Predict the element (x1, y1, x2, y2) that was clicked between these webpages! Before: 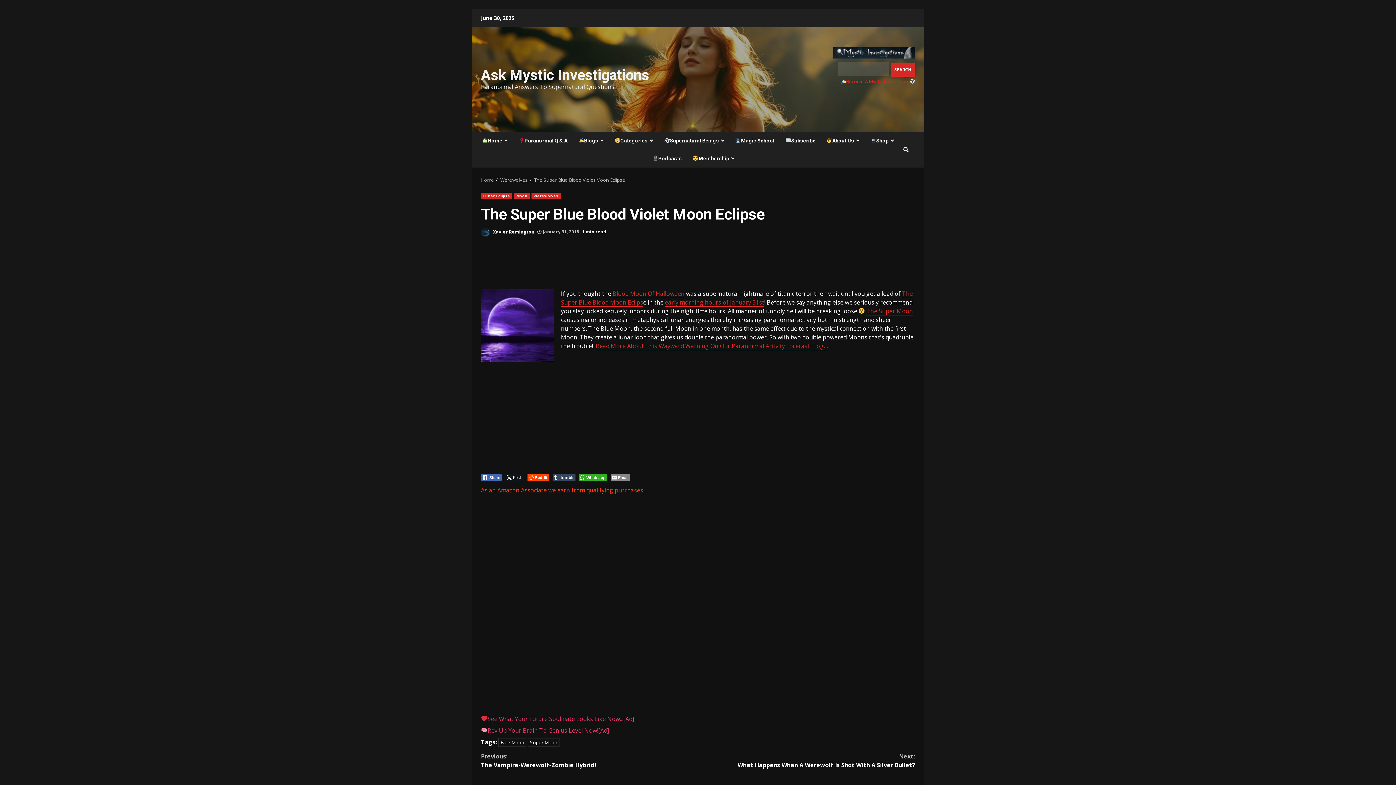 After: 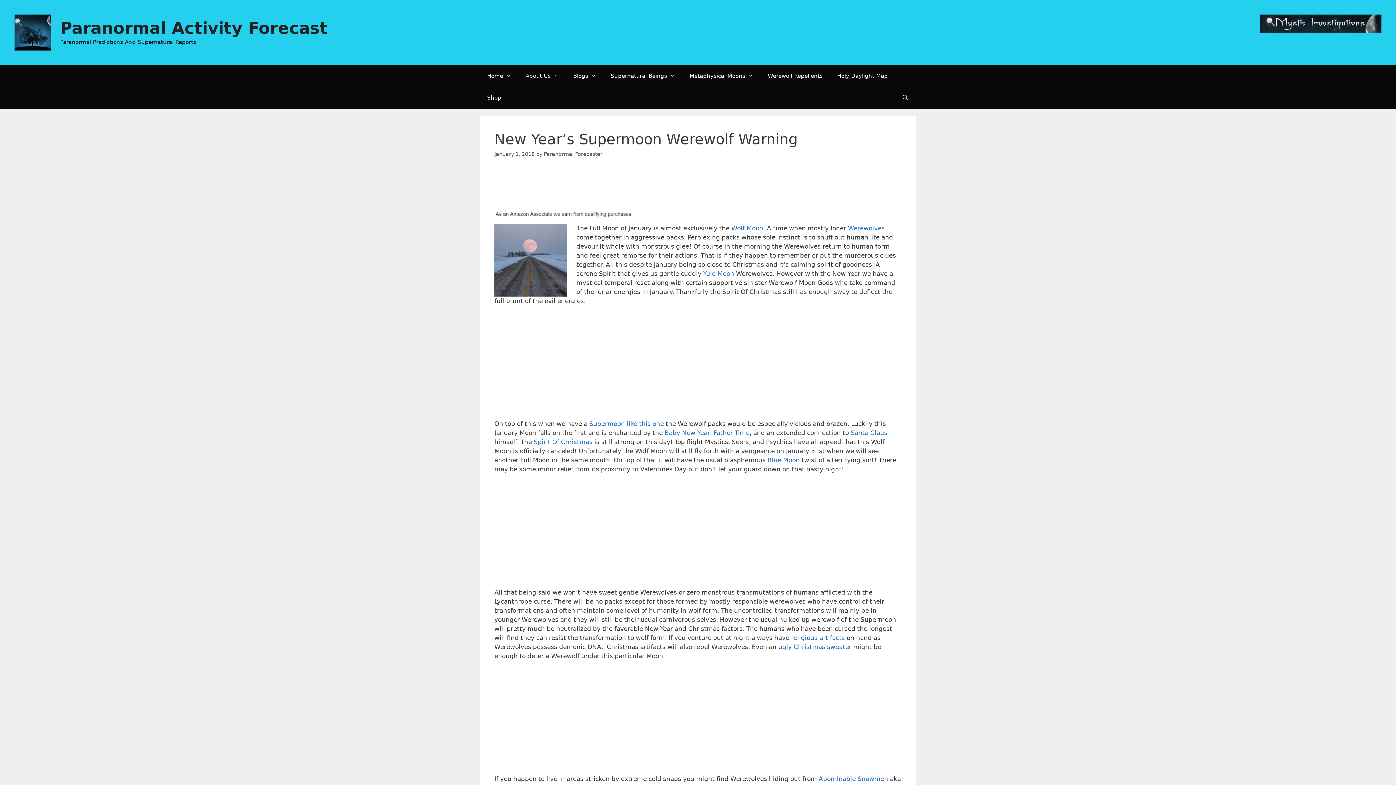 Action: bbox: (866, 307, 913, 315) label: The Super Moon